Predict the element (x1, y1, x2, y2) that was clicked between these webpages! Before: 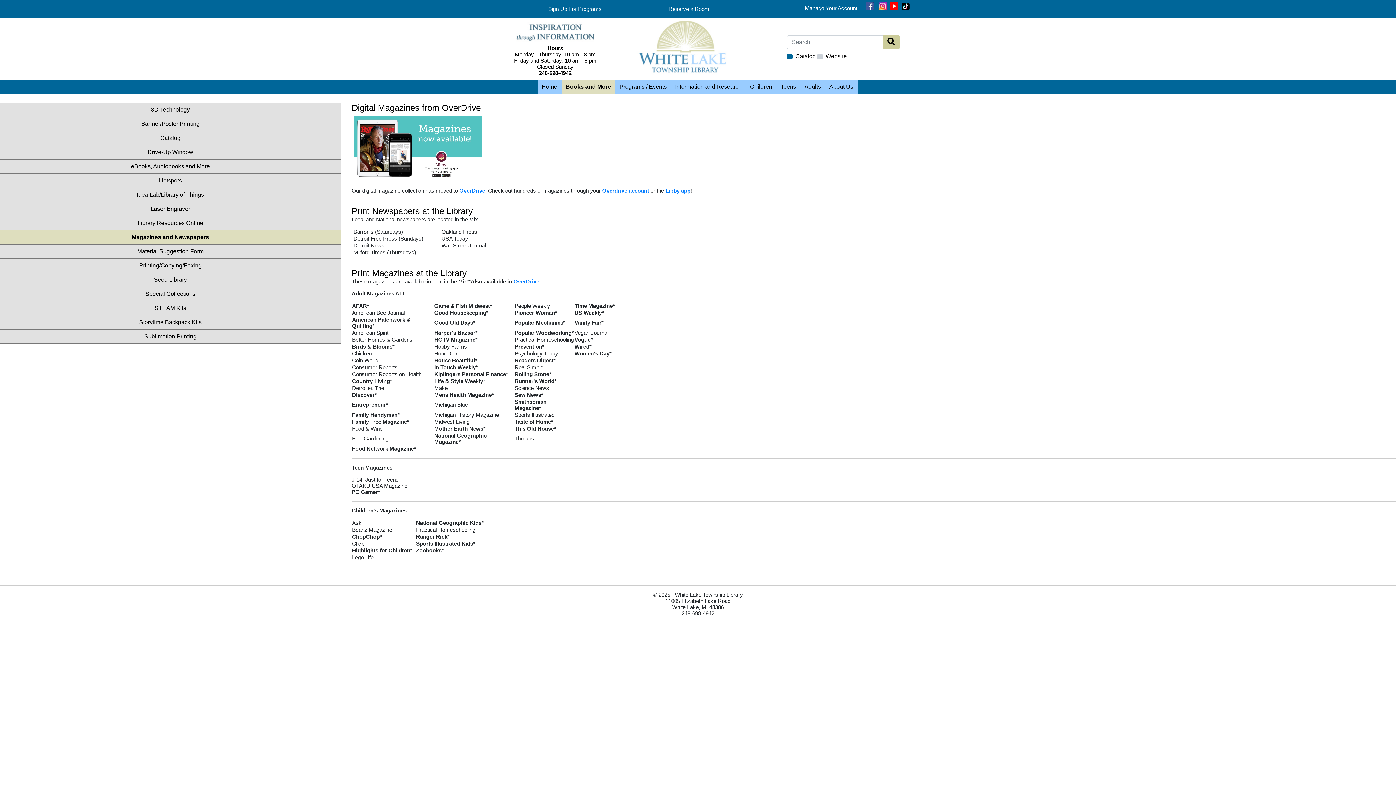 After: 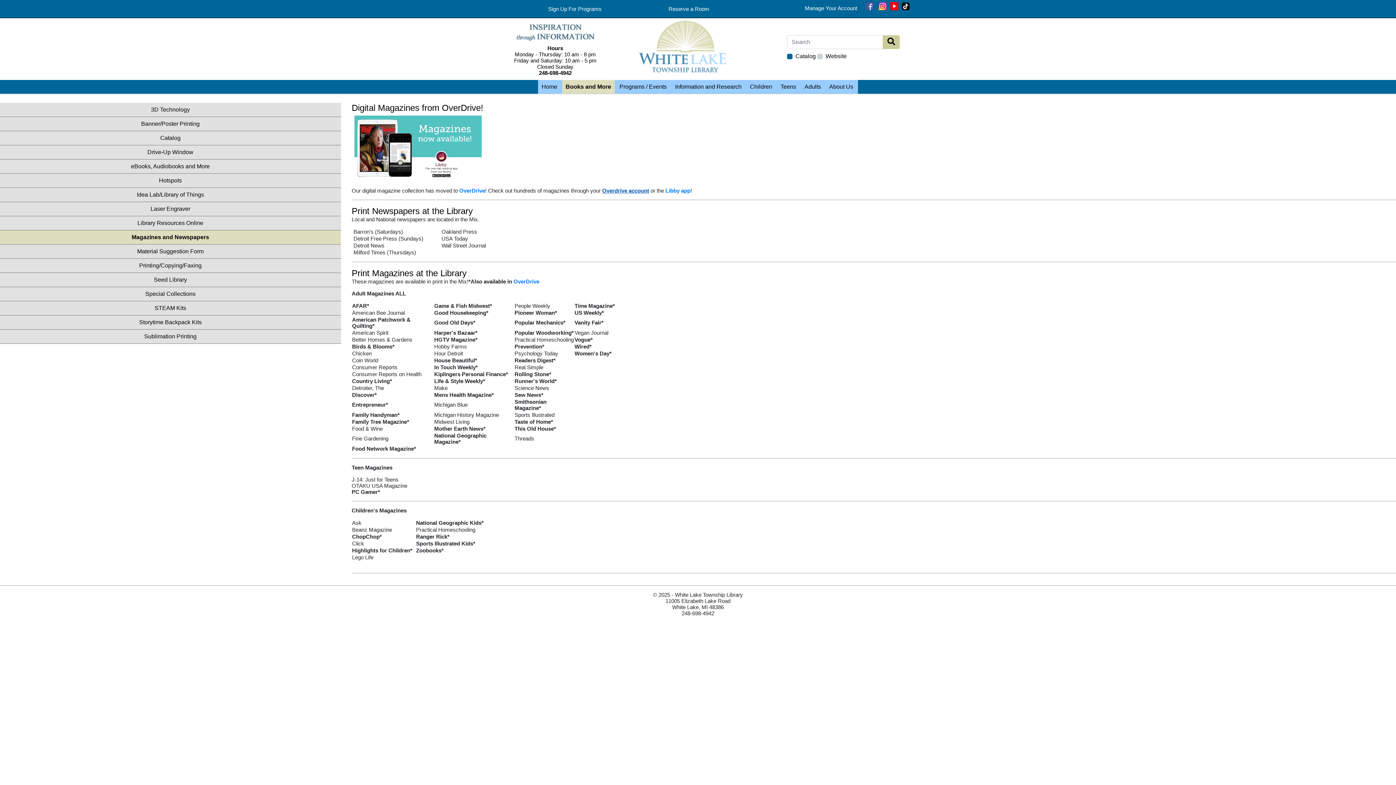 Action: bbox: (602, 187, 649, 193) label: Overdrive account